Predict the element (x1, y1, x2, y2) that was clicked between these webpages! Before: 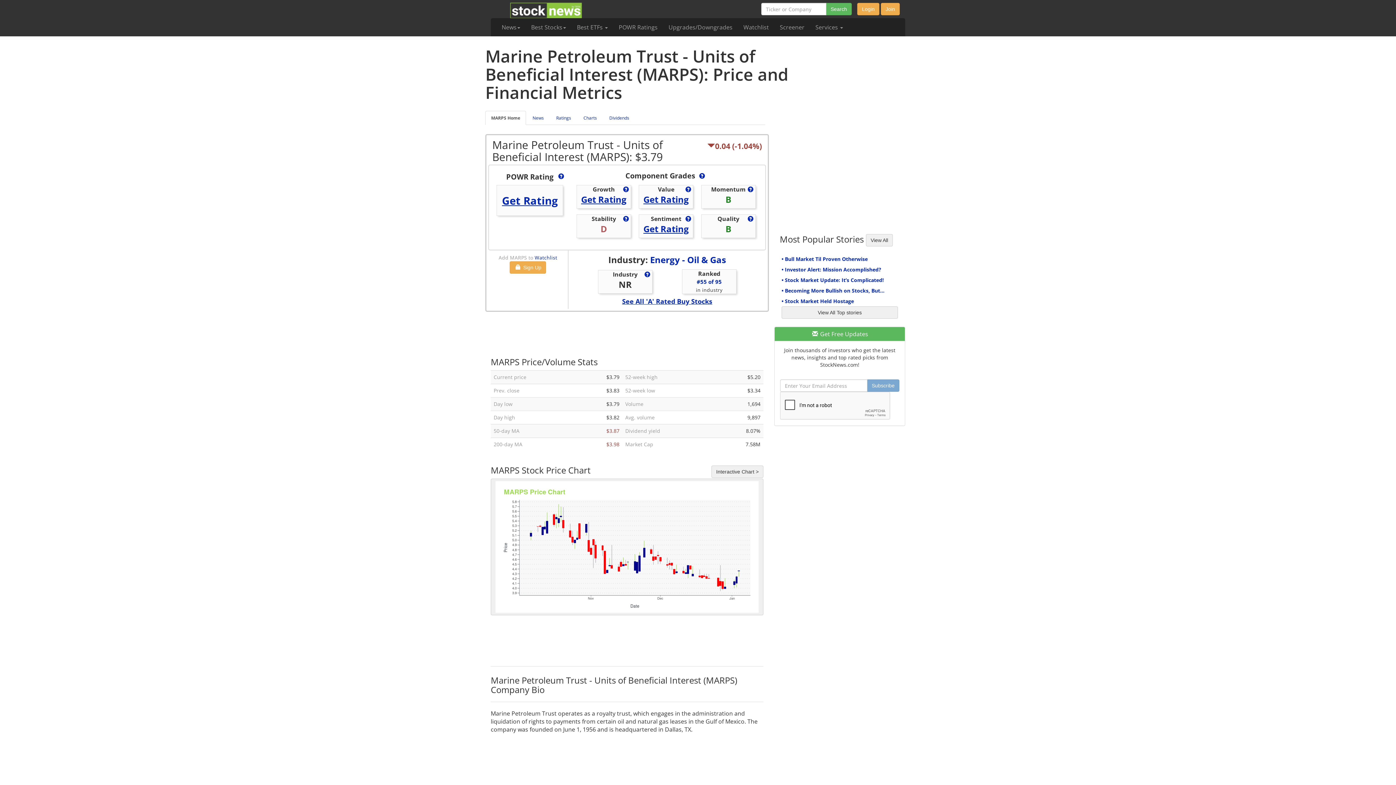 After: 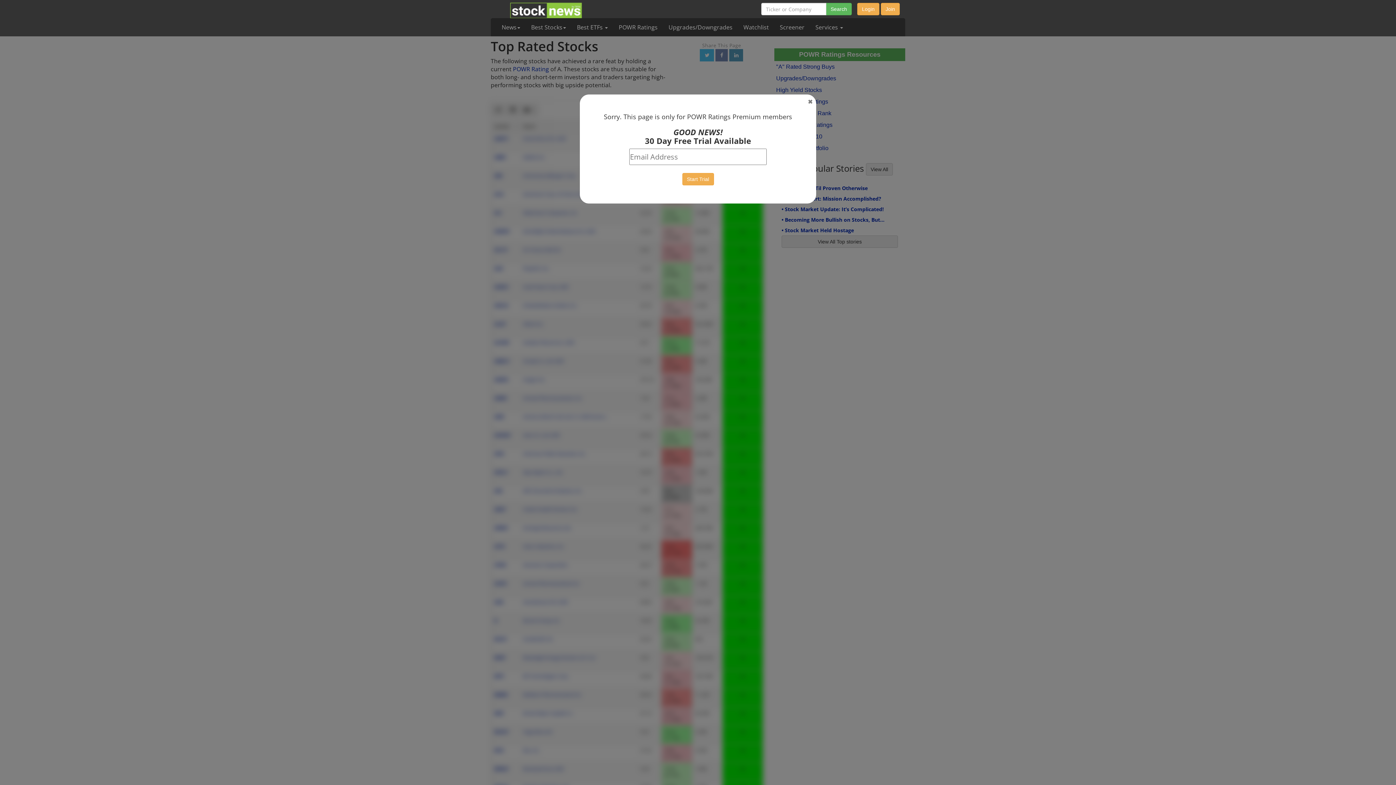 Action: bbox: (622, 297, 712, 305) label: See All 'A' Rated Buy Stocks